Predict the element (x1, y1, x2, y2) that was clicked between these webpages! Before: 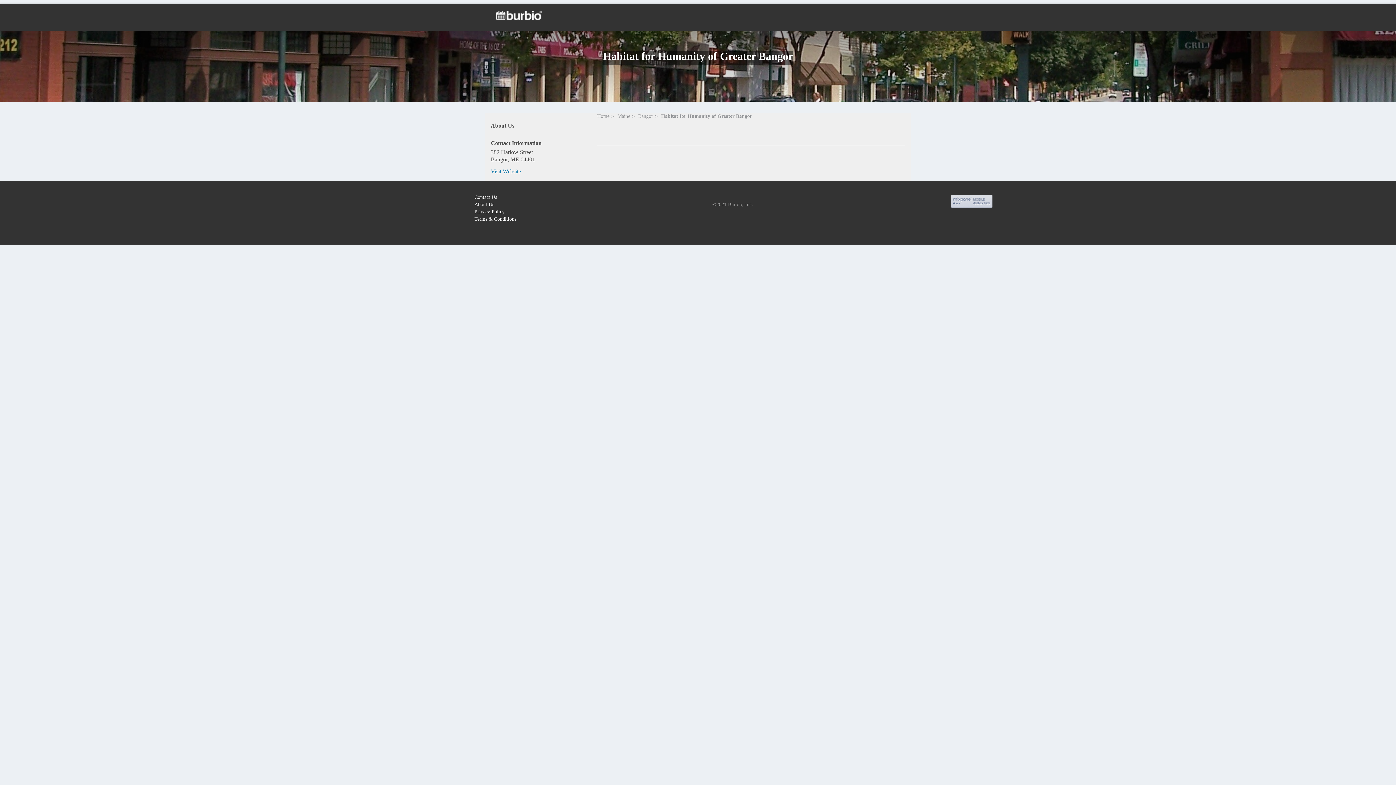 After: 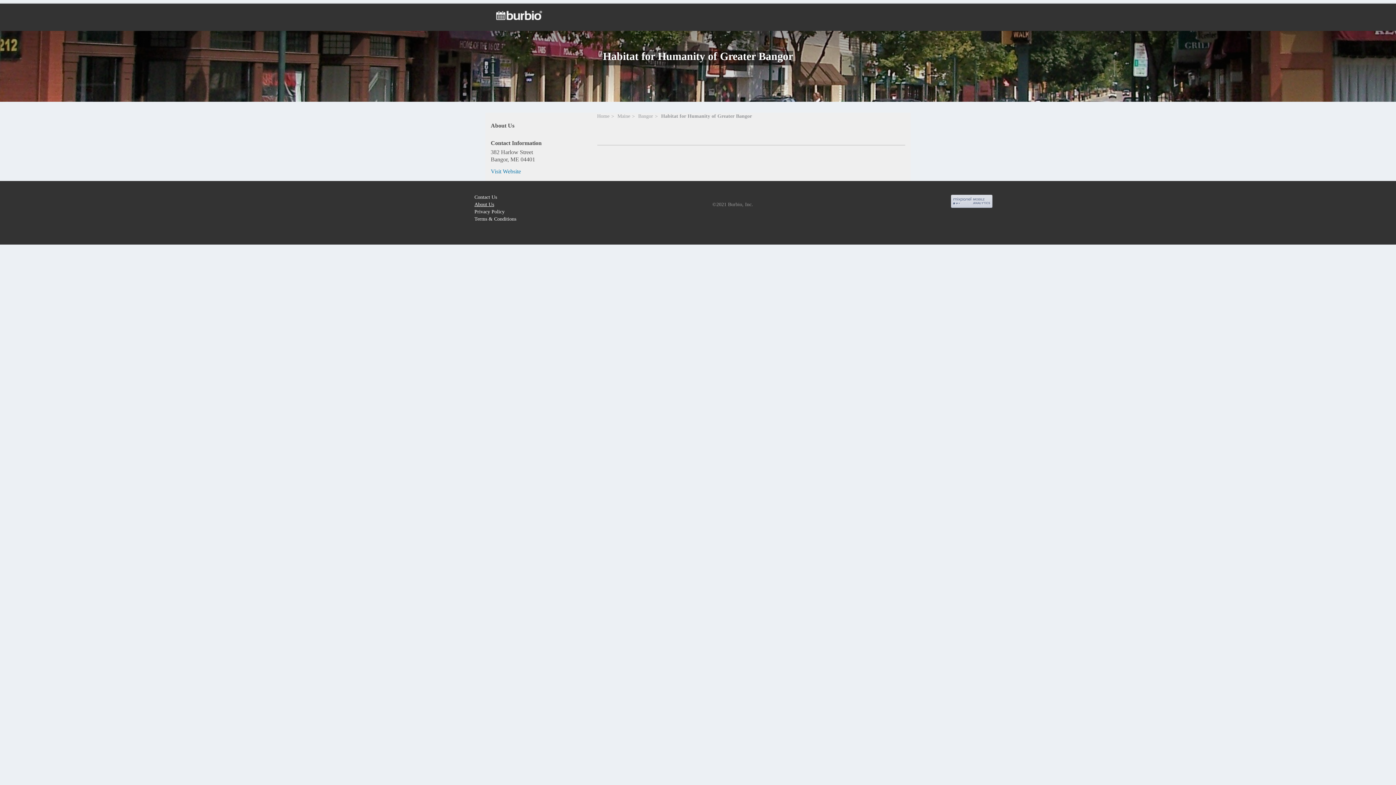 Action: label: About Us bbox: (474, 201, 494, 208)